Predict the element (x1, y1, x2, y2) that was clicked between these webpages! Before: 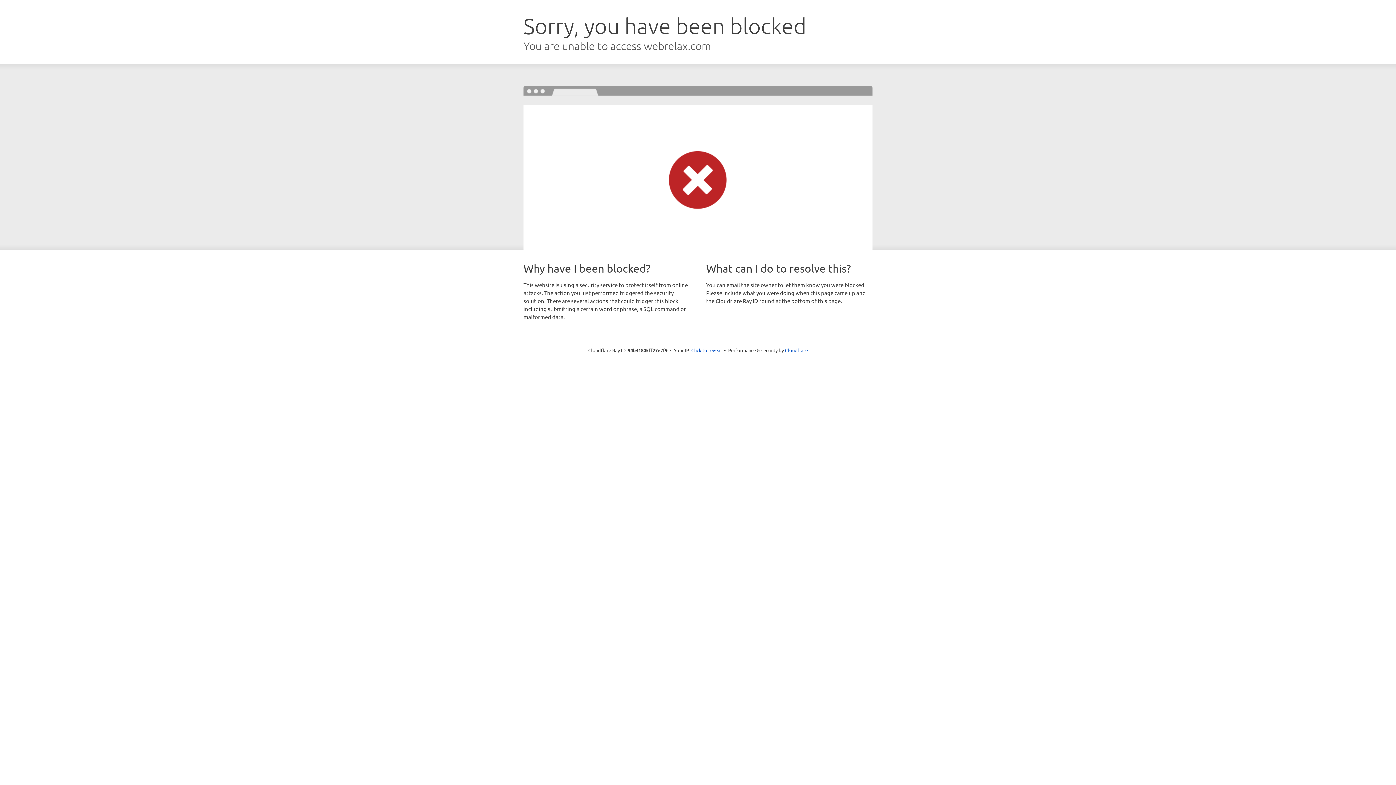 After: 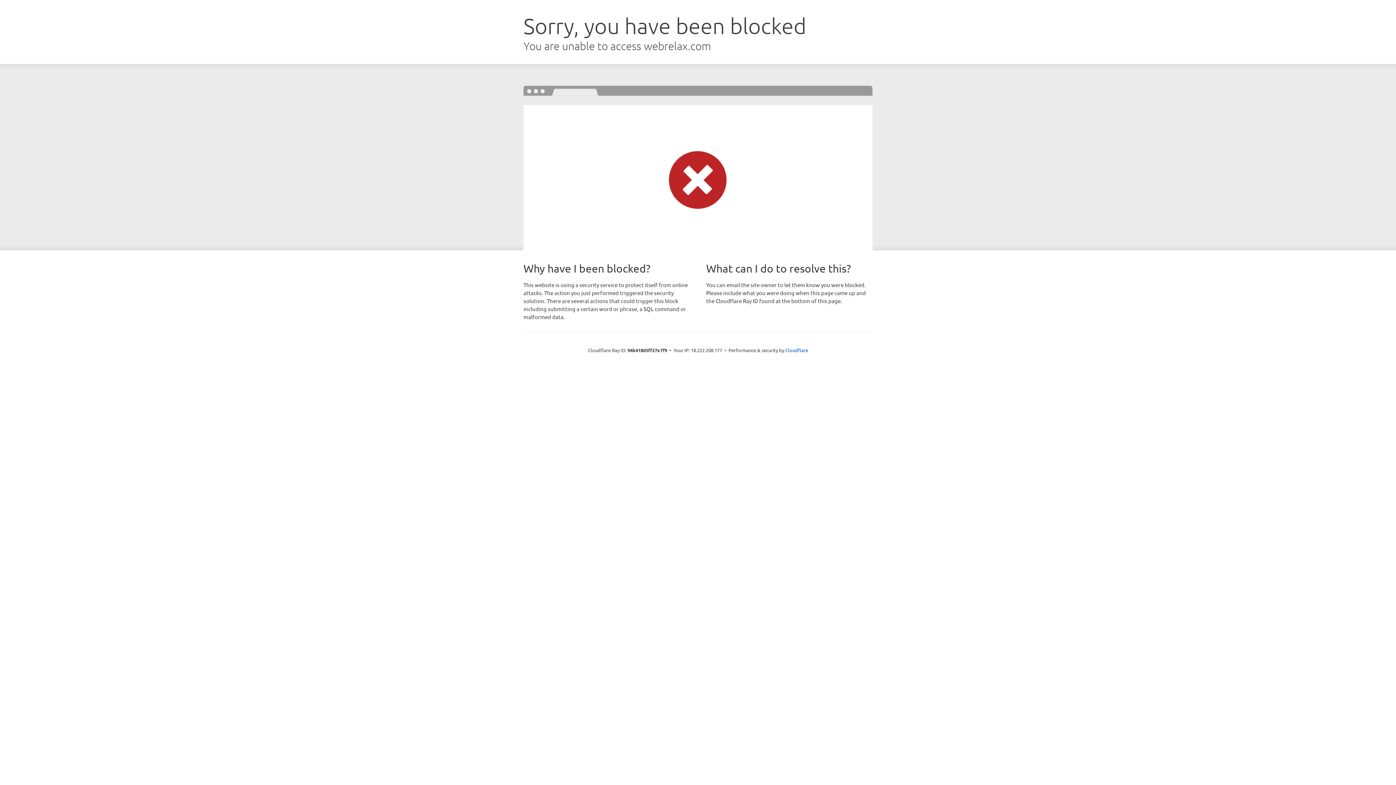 Action: label: Click to reveal bbox: (691, 346, 722, 353)